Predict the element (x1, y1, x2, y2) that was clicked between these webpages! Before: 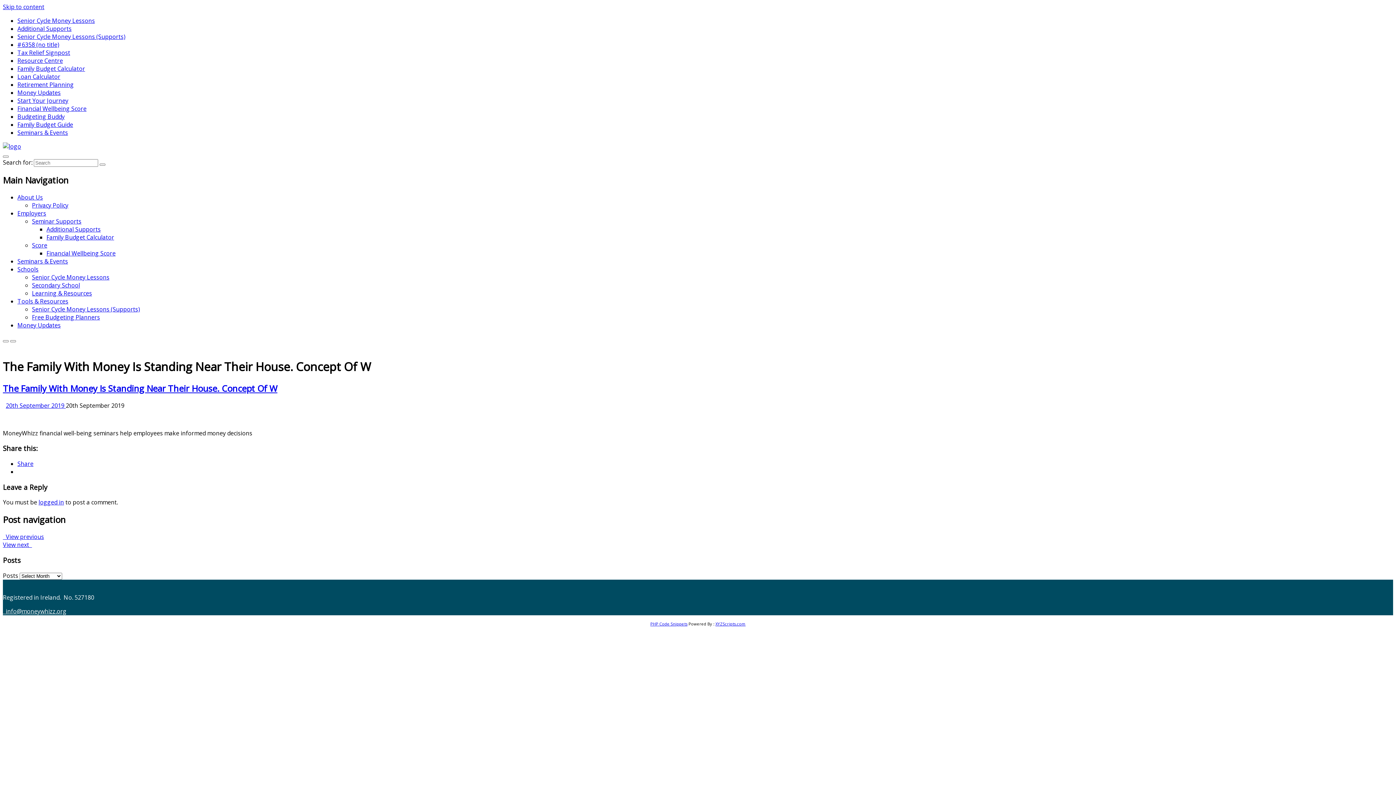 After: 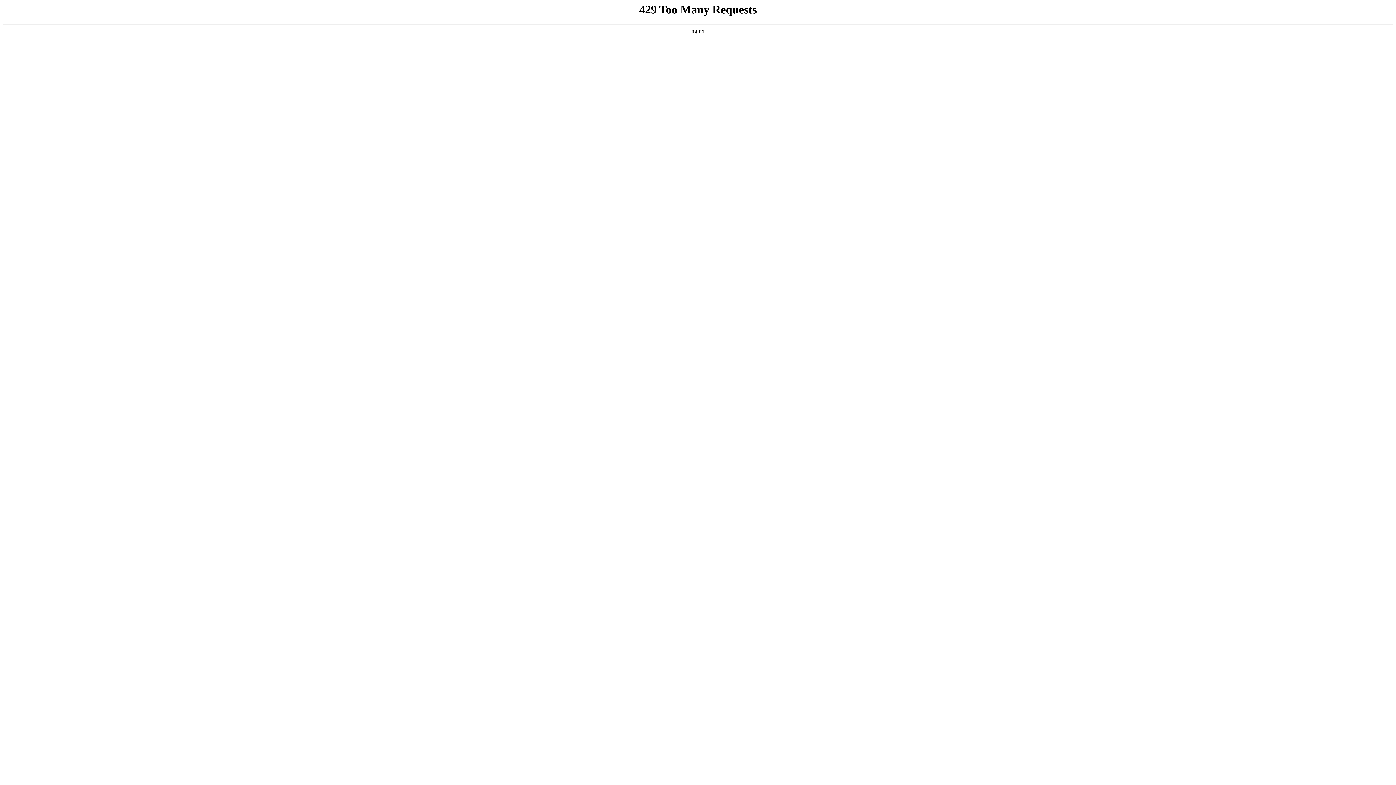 Action: bbox: (17, 40, 59, 48) label: #6358 (no title)